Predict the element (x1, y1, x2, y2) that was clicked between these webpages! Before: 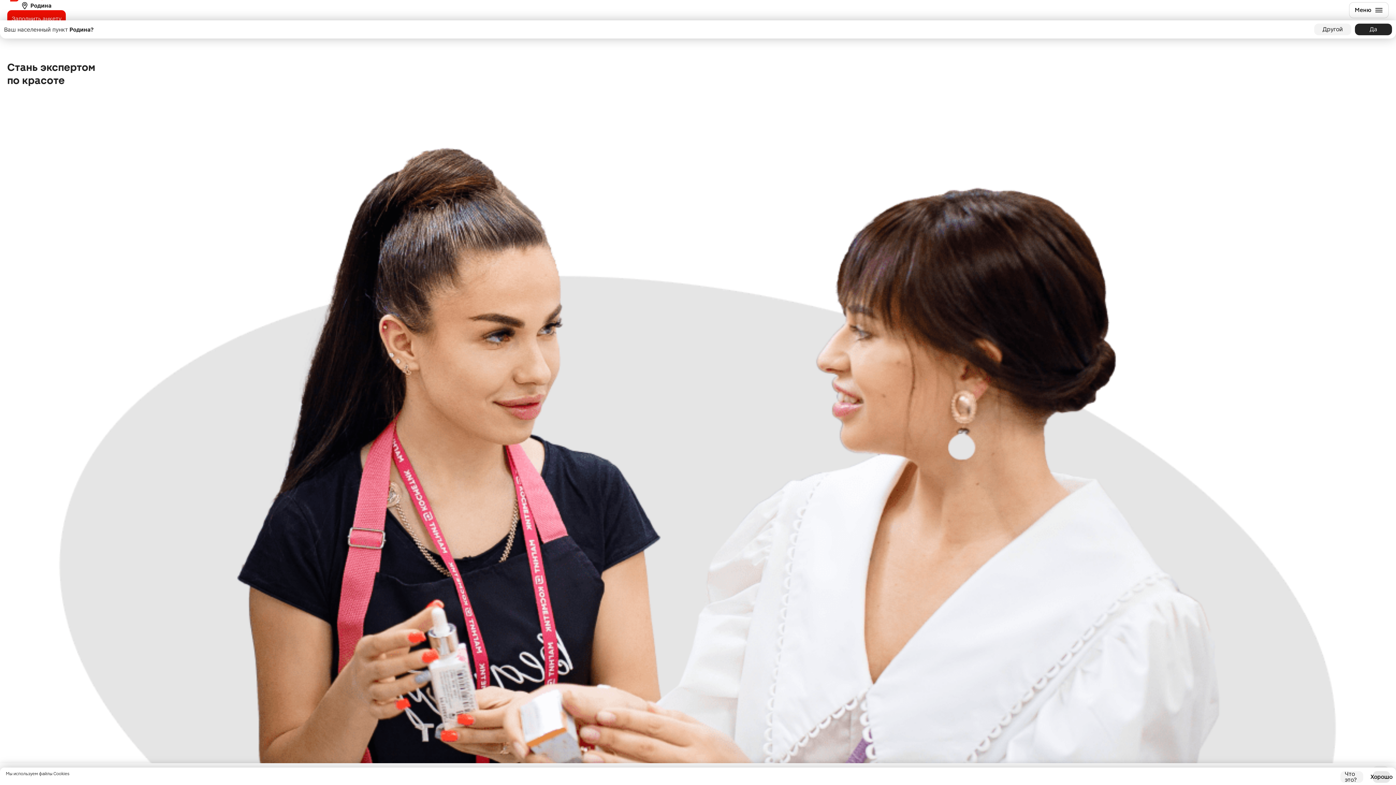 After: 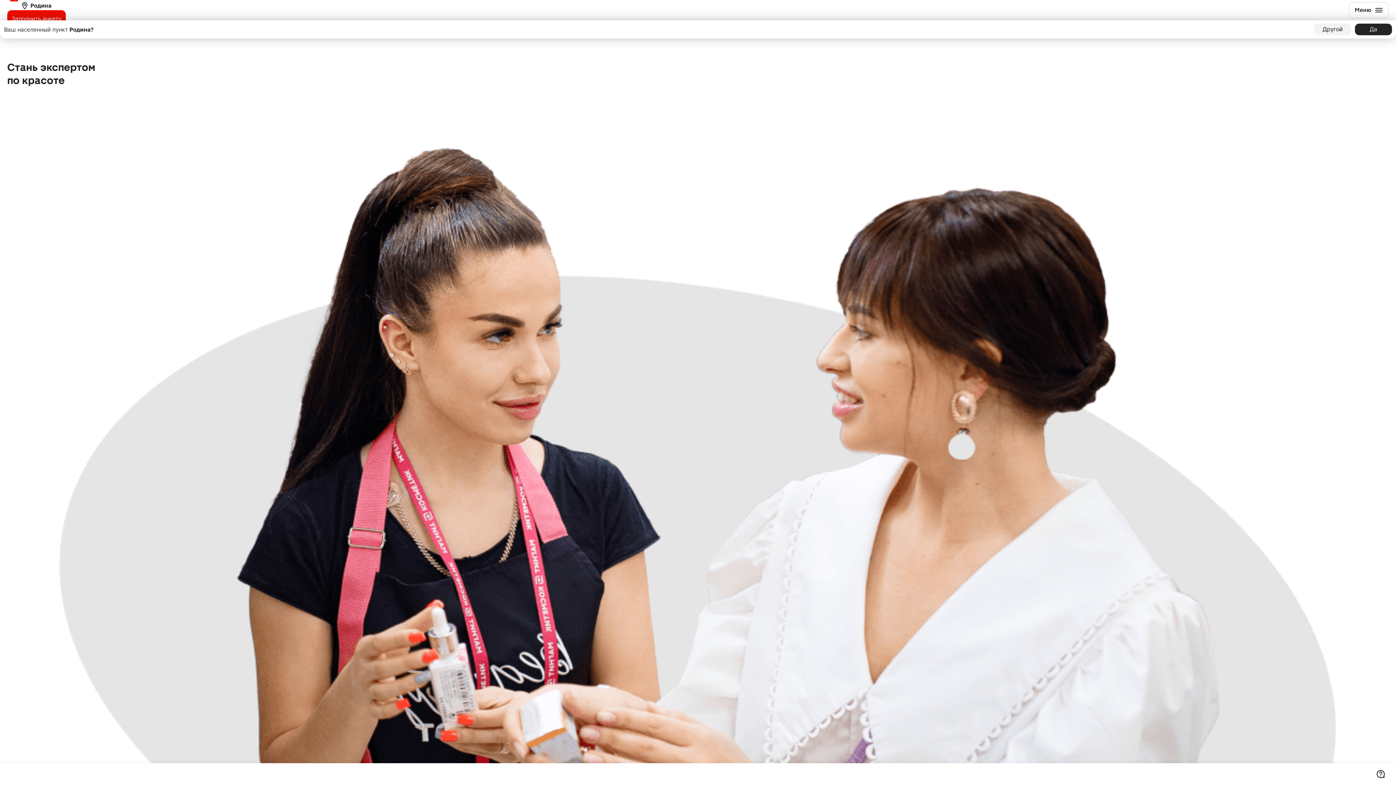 Action: bbox: (1373, 771, 1390, 783) label: Хорошо